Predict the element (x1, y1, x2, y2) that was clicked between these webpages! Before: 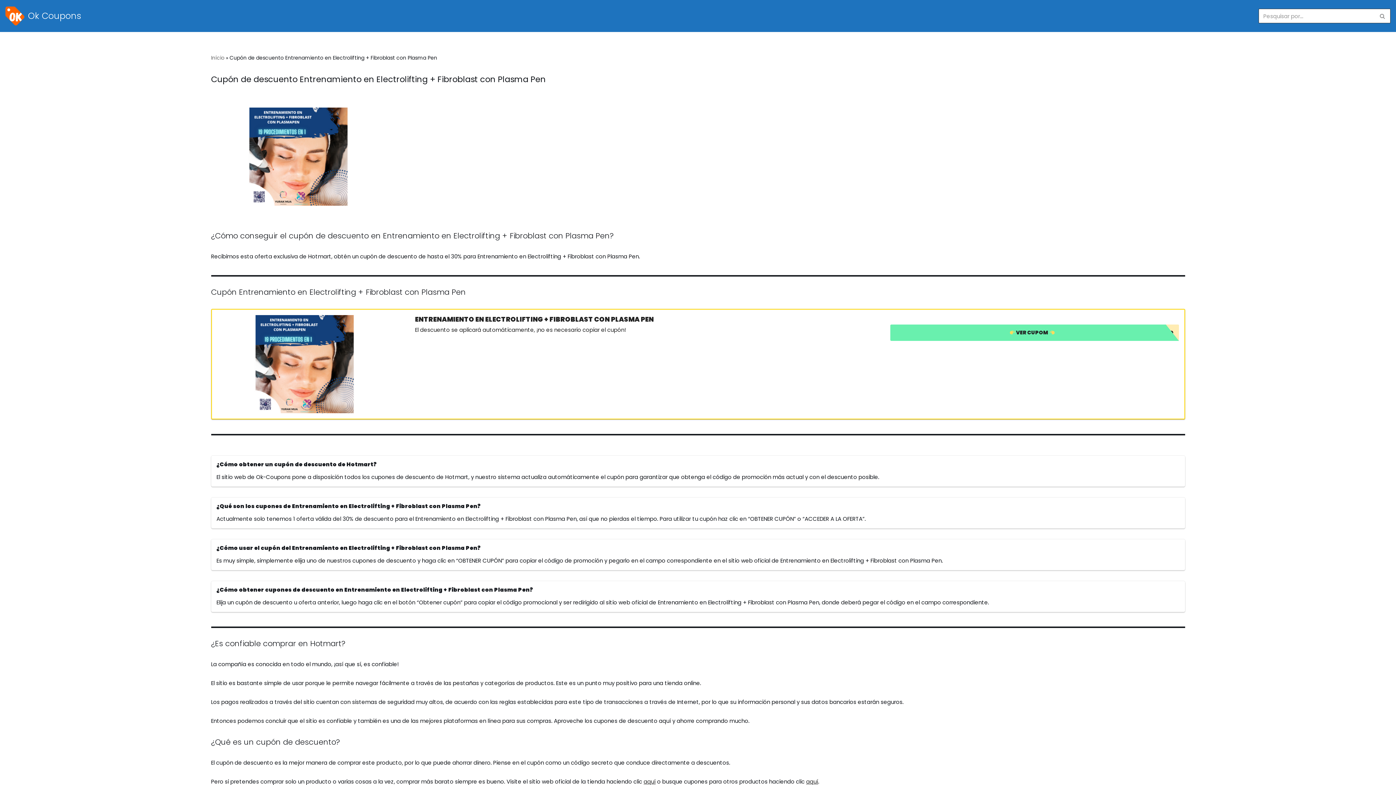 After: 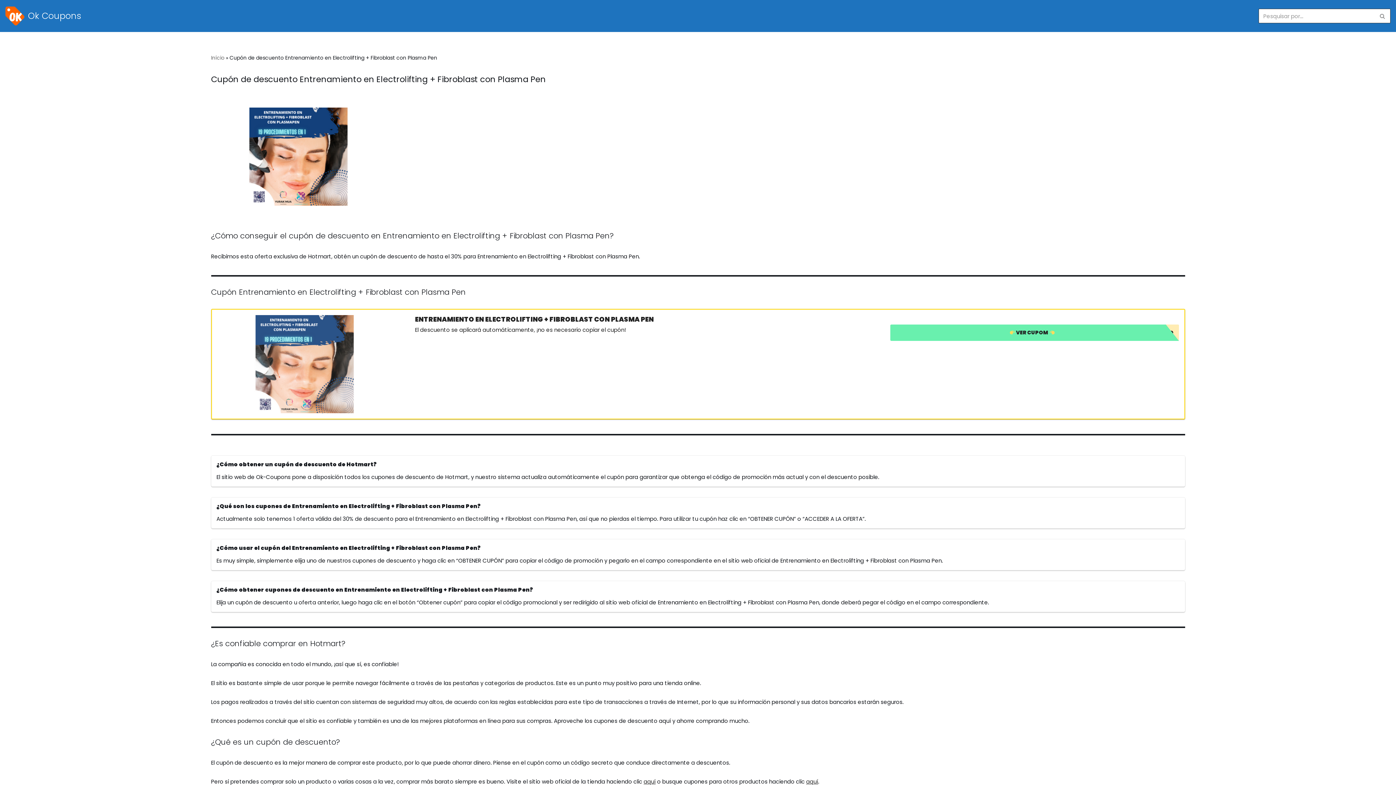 Action: bbox: (217, 315, 409, 413)